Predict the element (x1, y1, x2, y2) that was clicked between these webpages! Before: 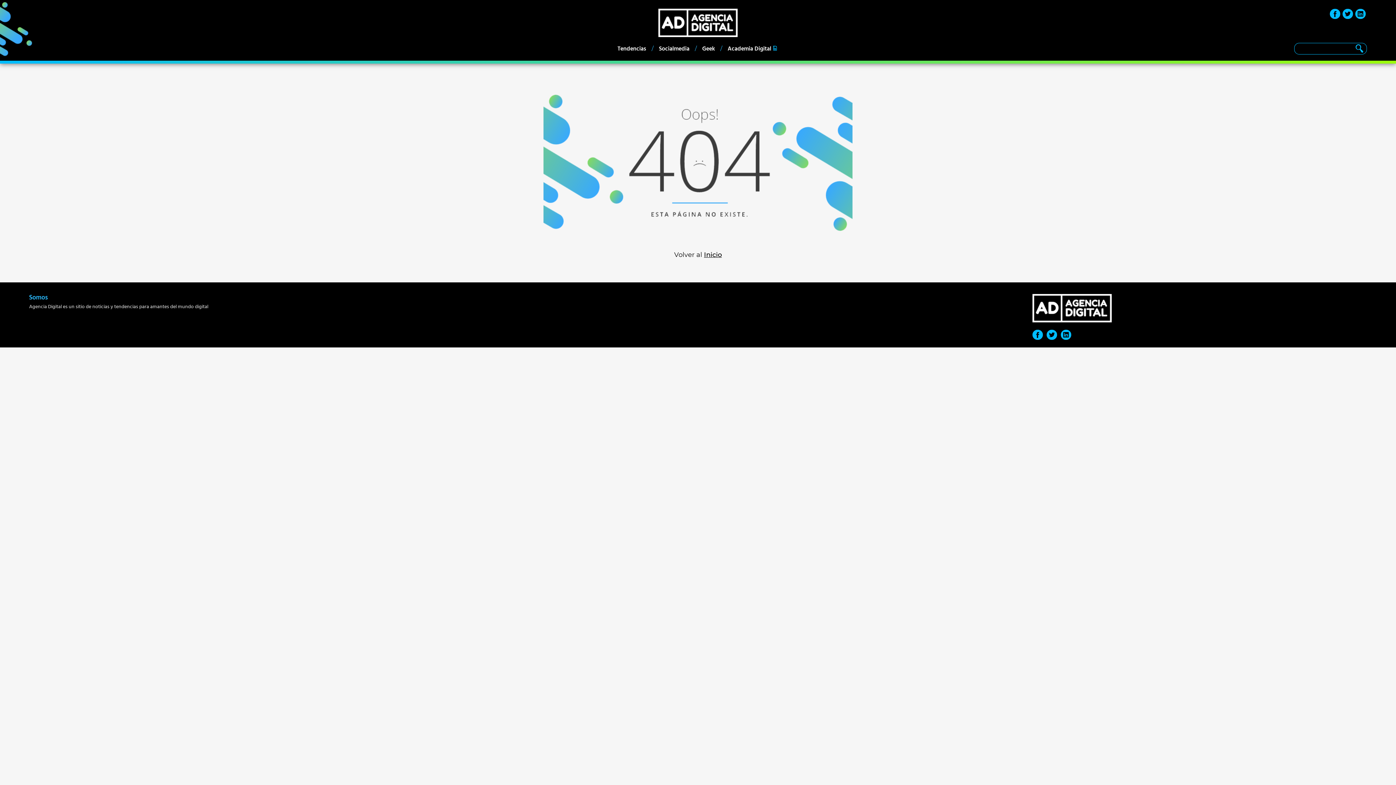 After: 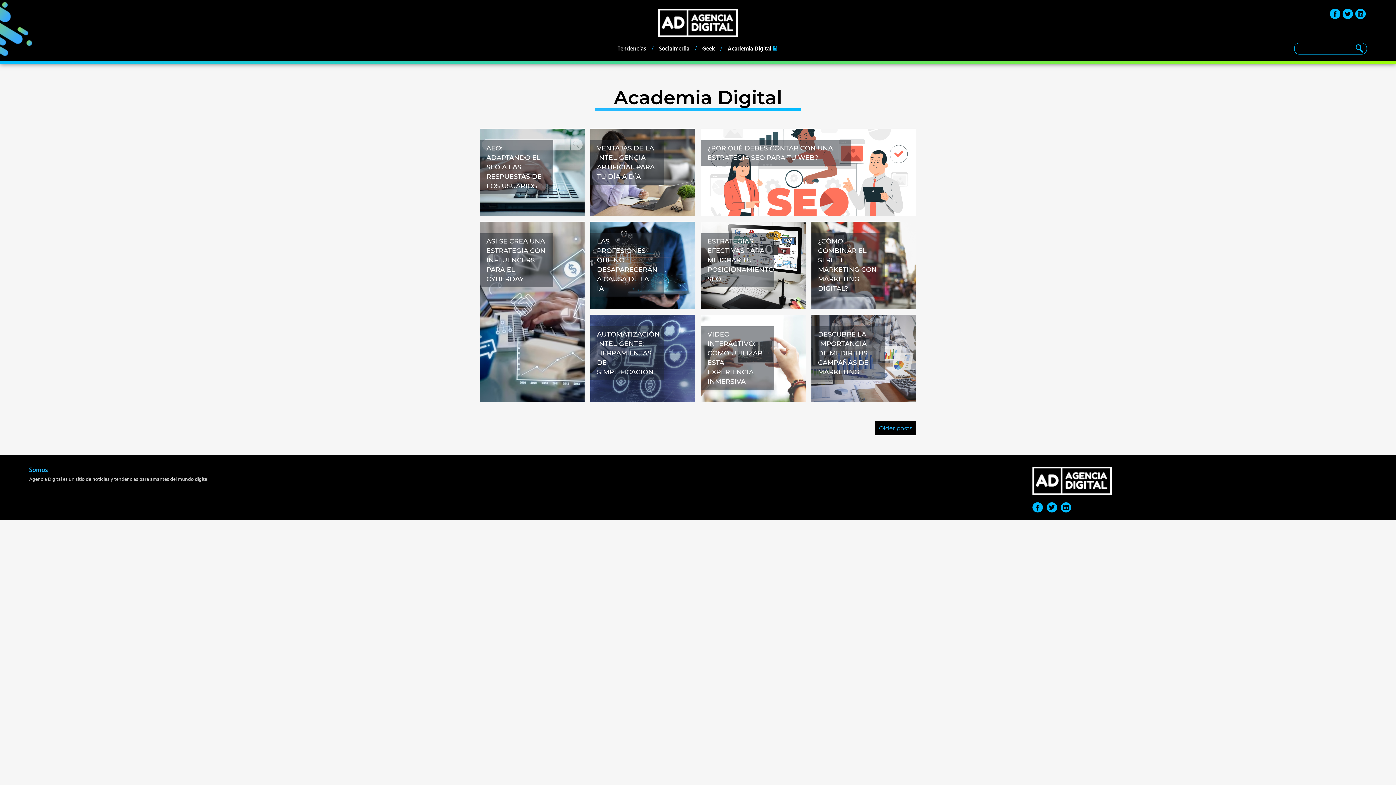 Action: label: Academia Digital bbox: (727, 44, 771, 53)